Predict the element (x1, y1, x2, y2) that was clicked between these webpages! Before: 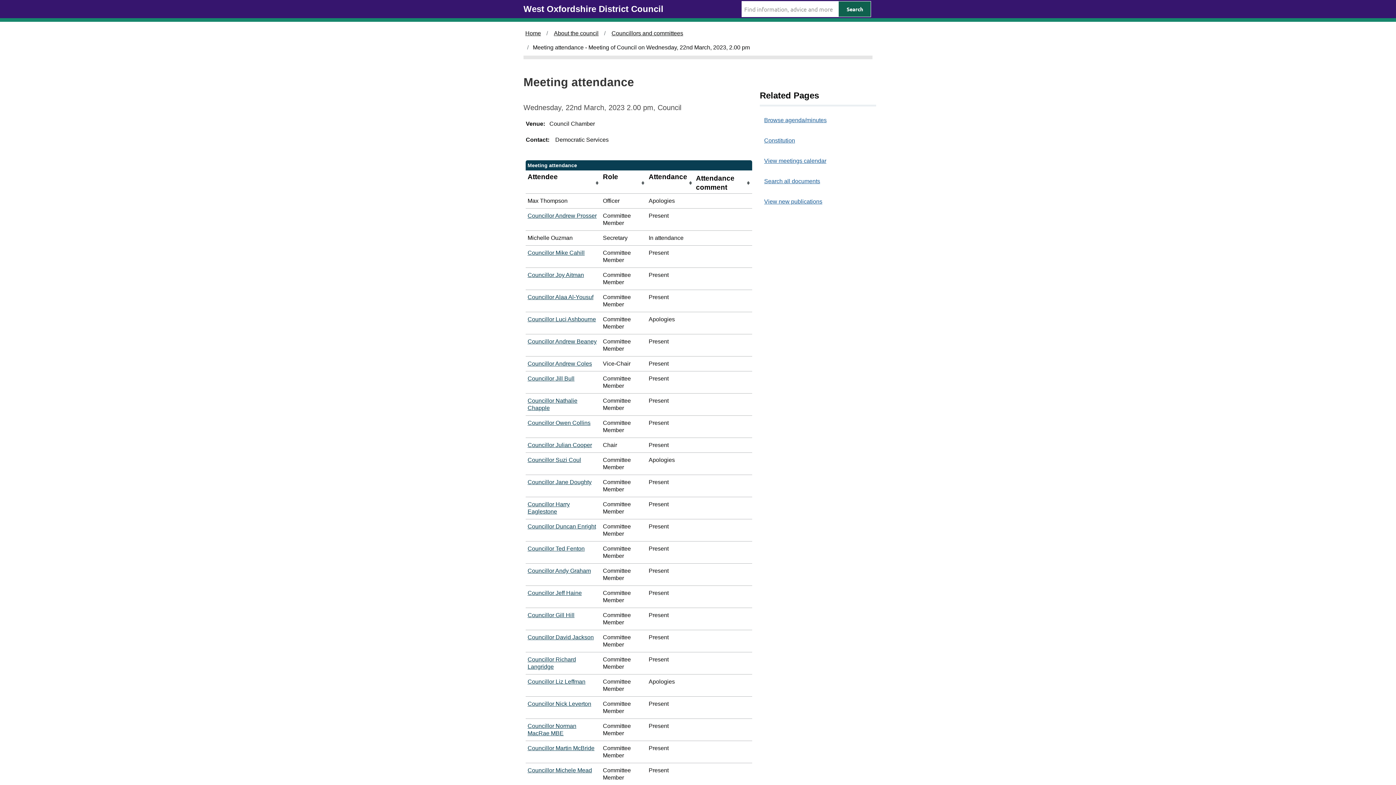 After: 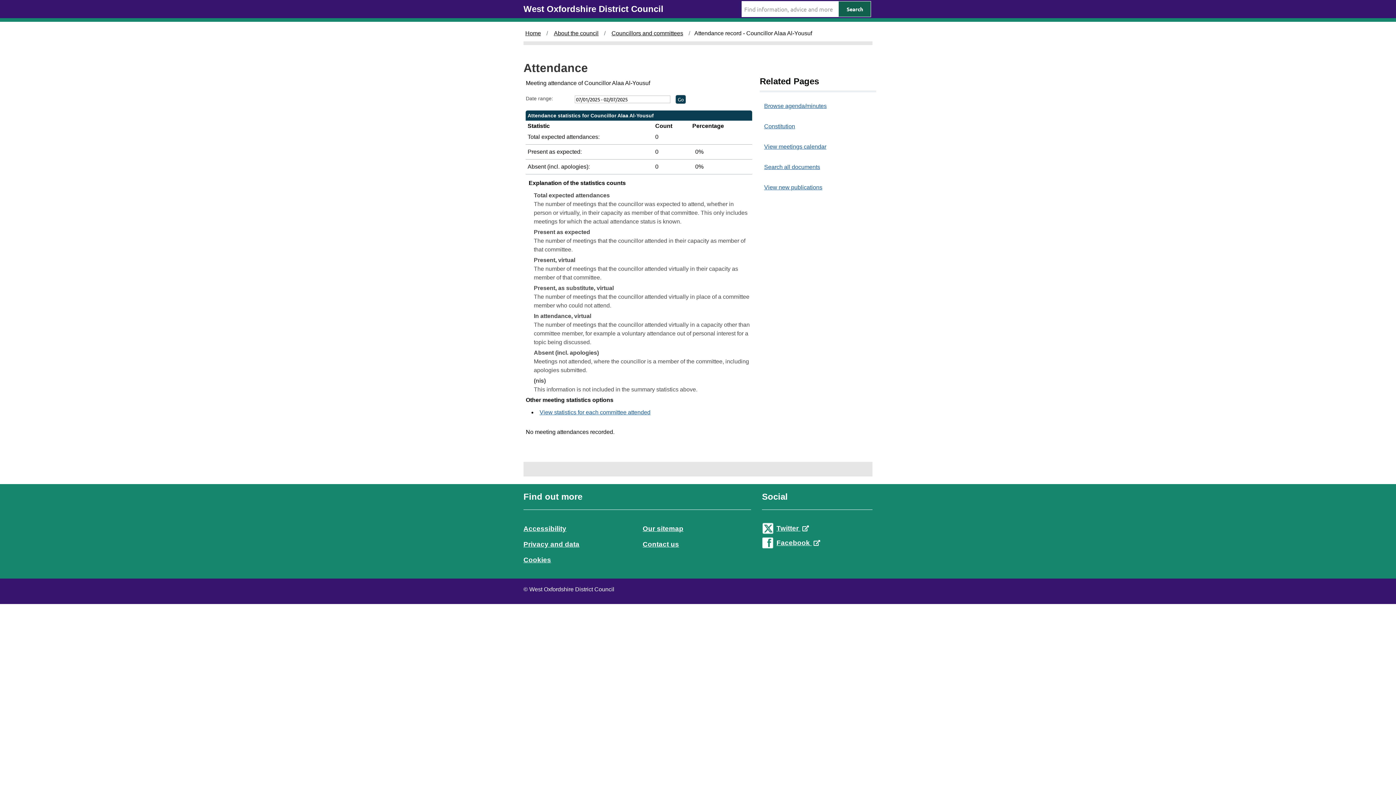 Action: label: Councillor Alaa Al-Yousuf bbox: (527, 294, 593, 300)